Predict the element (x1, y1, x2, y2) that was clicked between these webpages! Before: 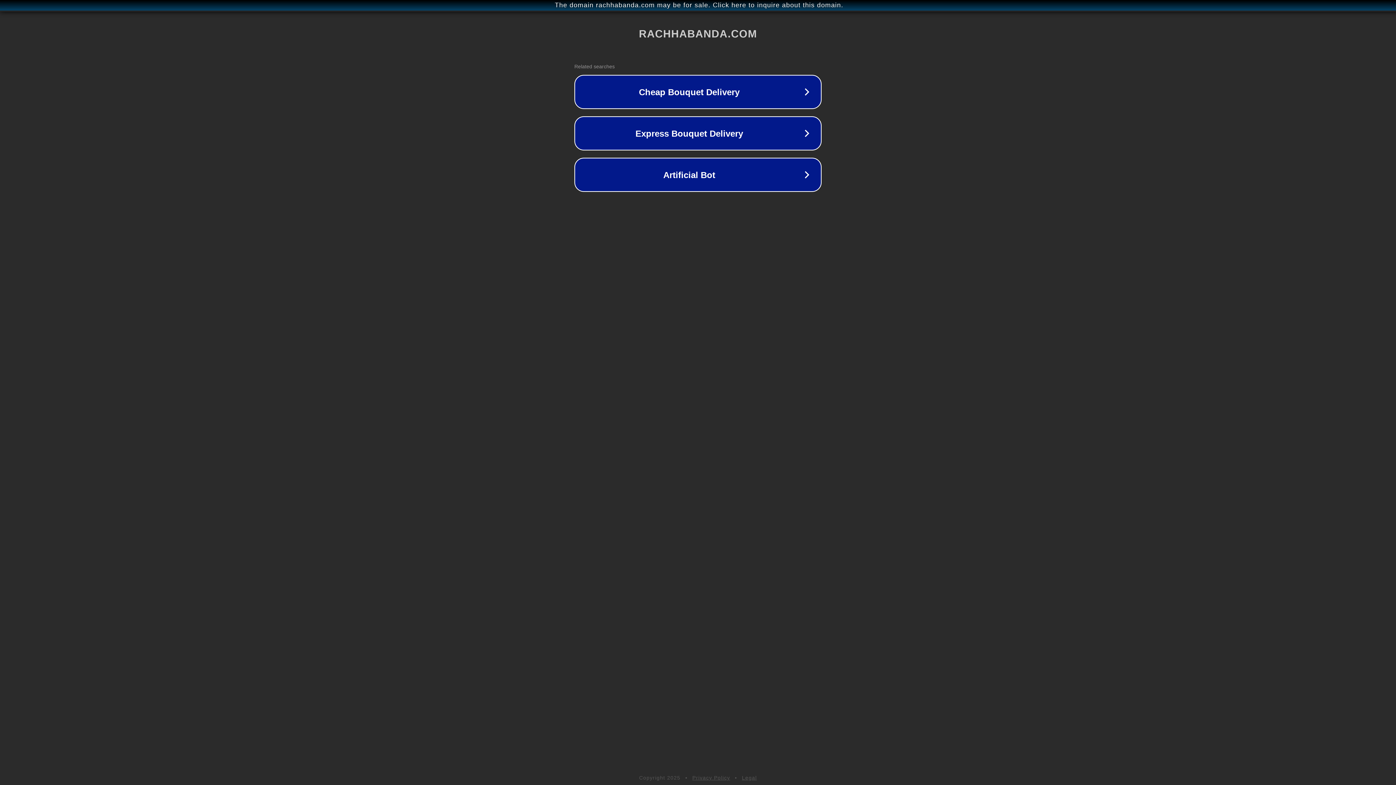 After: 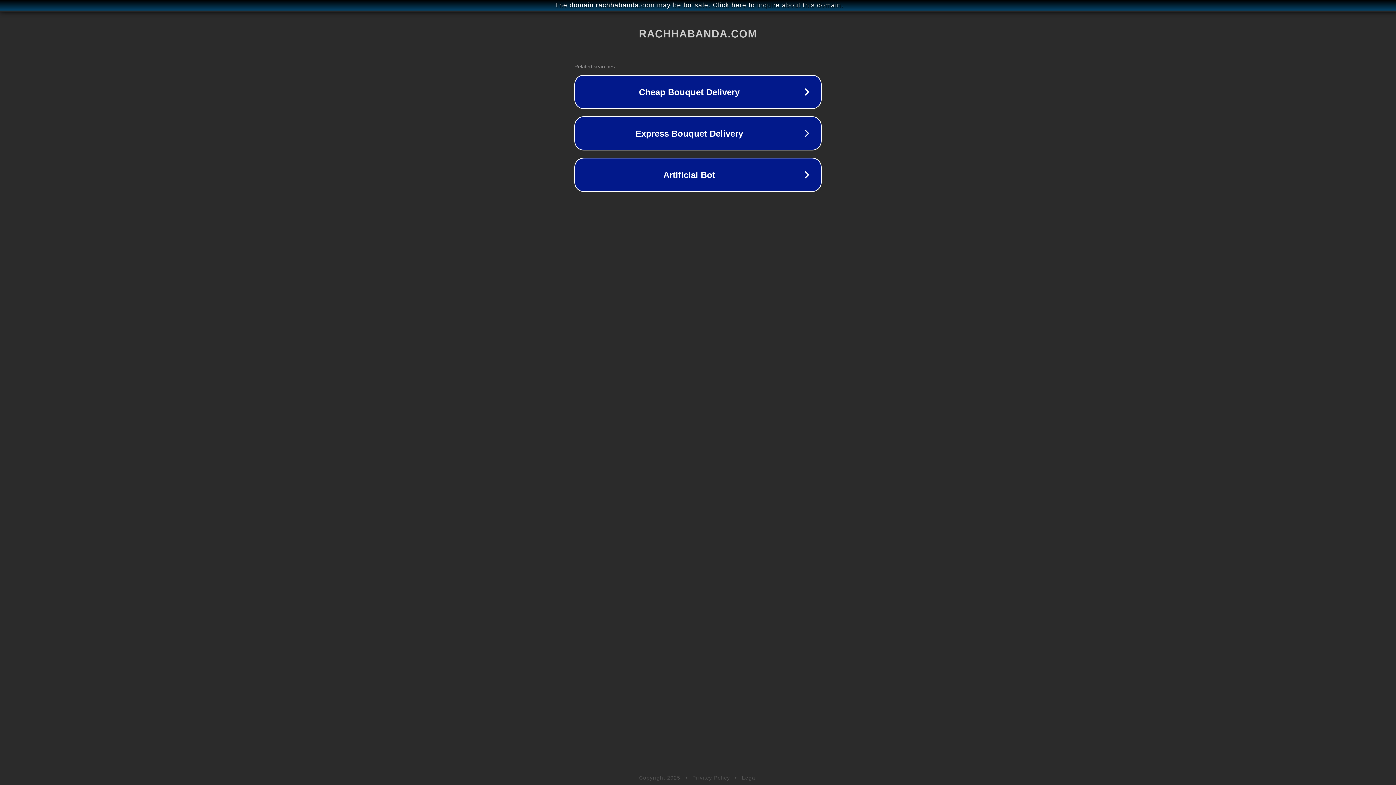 Action: label: Legal bbox: (742, 775, 757, 781)